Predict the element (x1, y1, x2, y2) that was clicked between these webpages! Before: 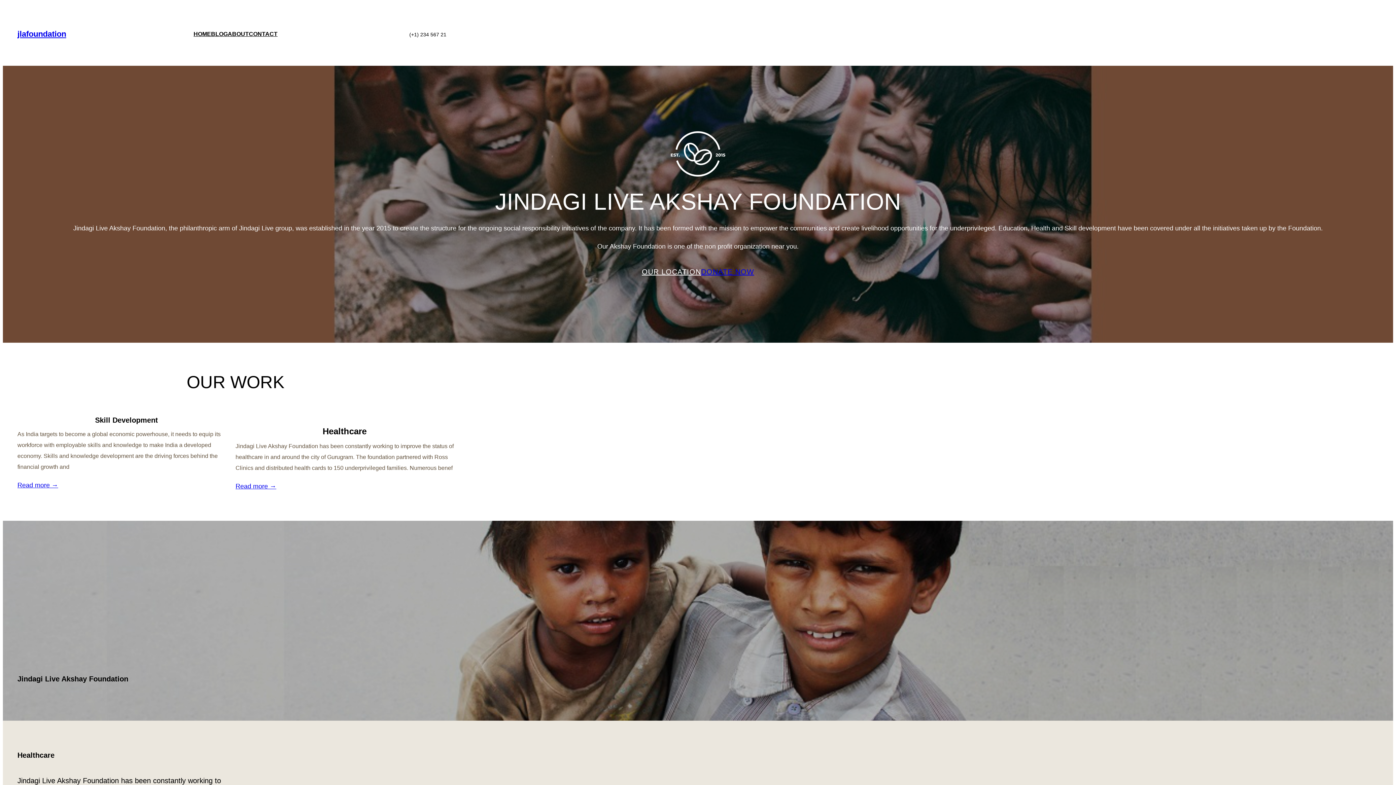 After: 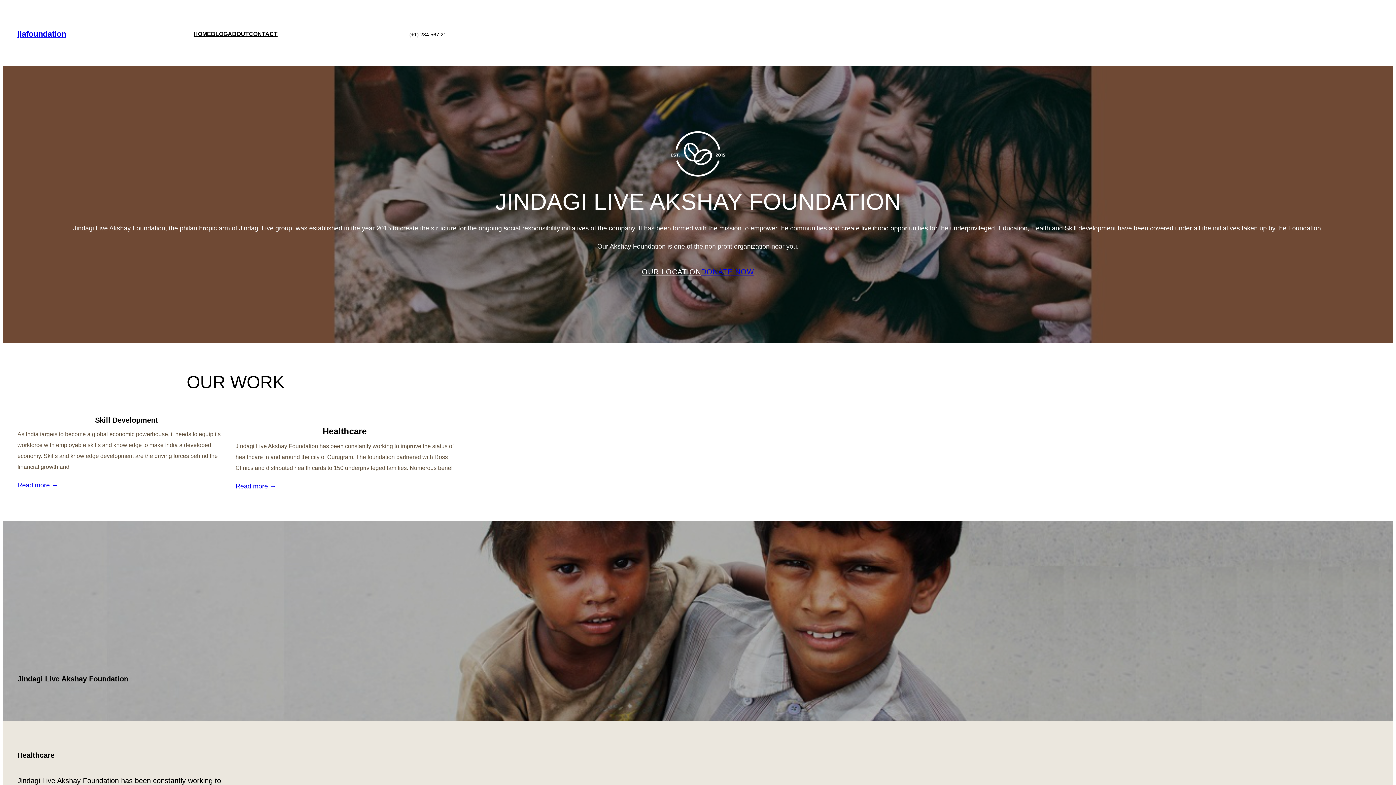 Action: label: CONTACT bbox: (248, 28, 277, 39)